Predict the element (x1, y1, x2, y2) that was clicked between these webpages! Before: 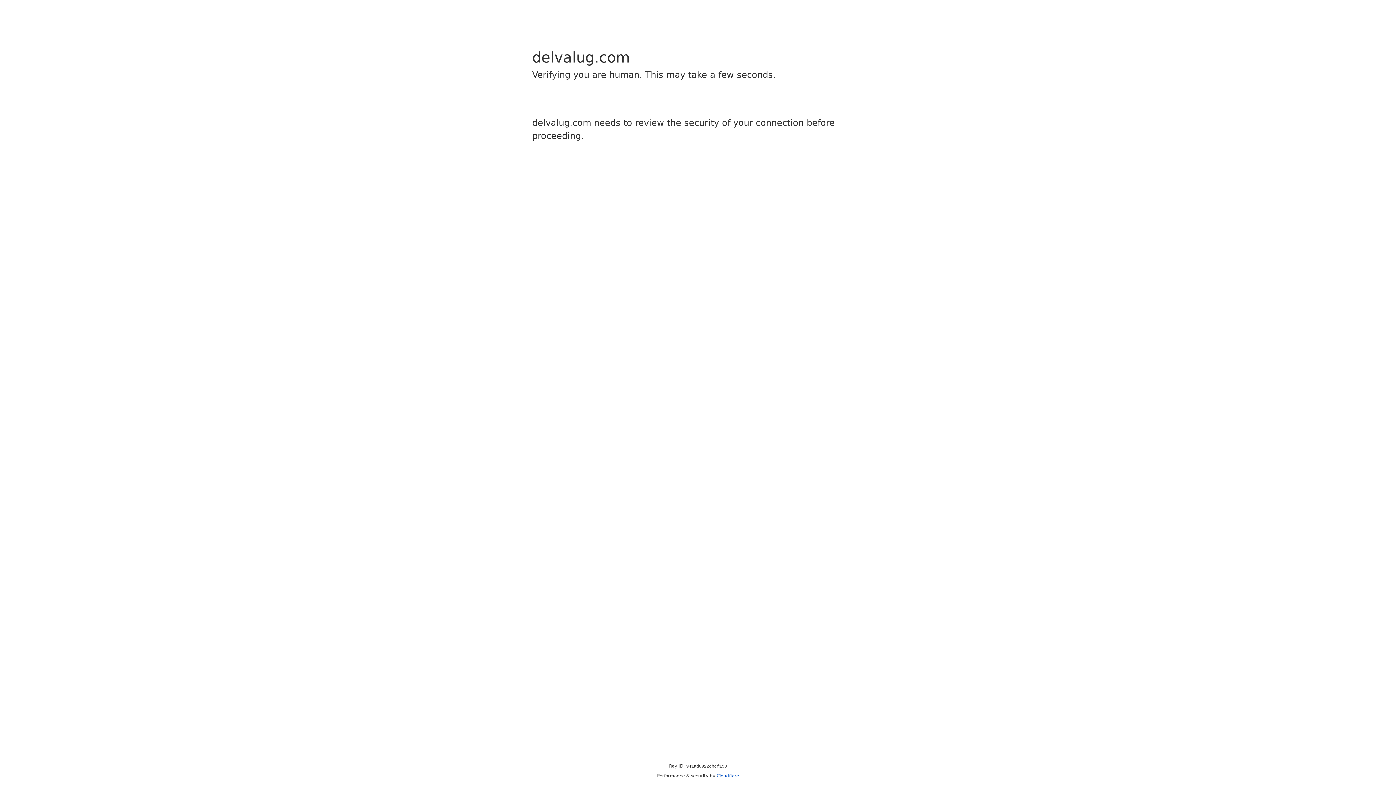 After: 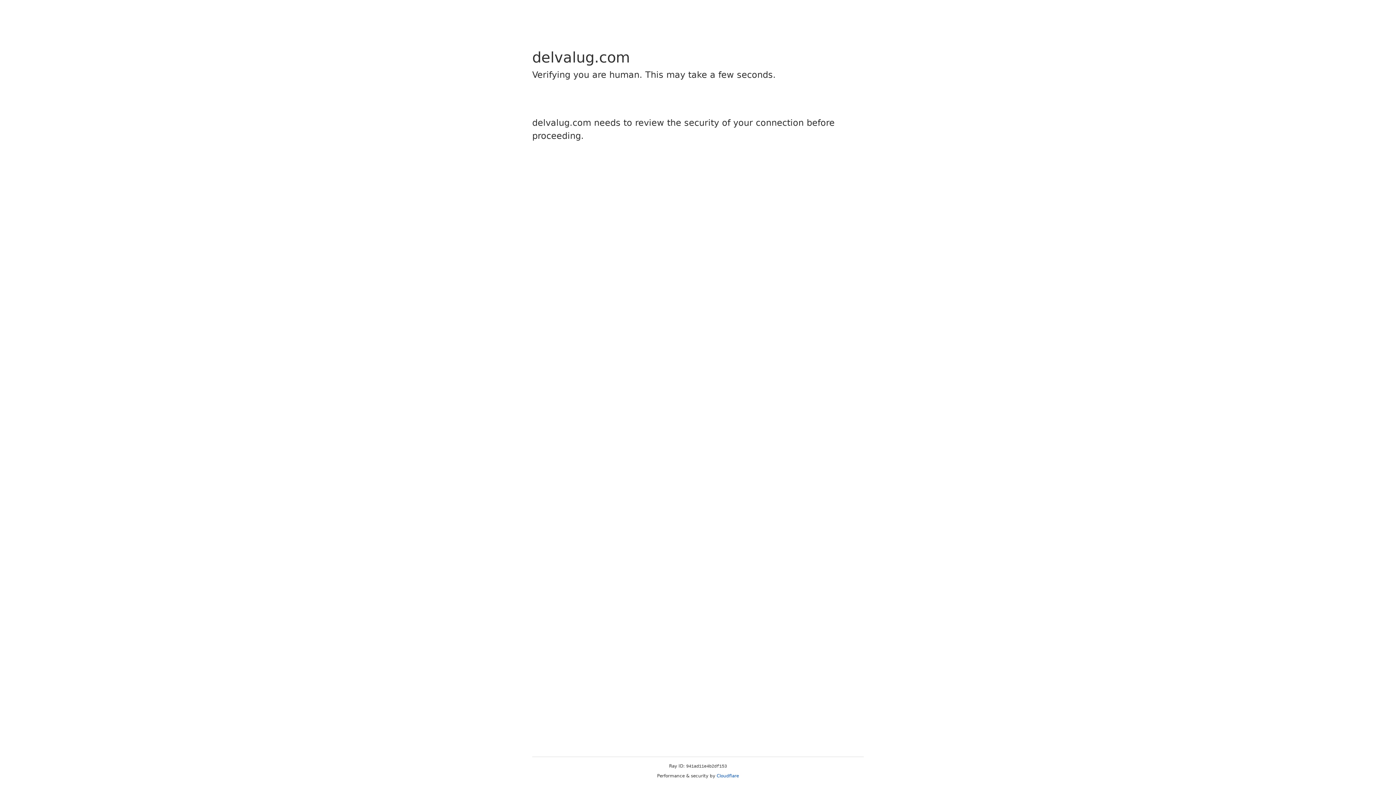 Action: label: Cloudflare bbox: (716, 773, 739, 778)